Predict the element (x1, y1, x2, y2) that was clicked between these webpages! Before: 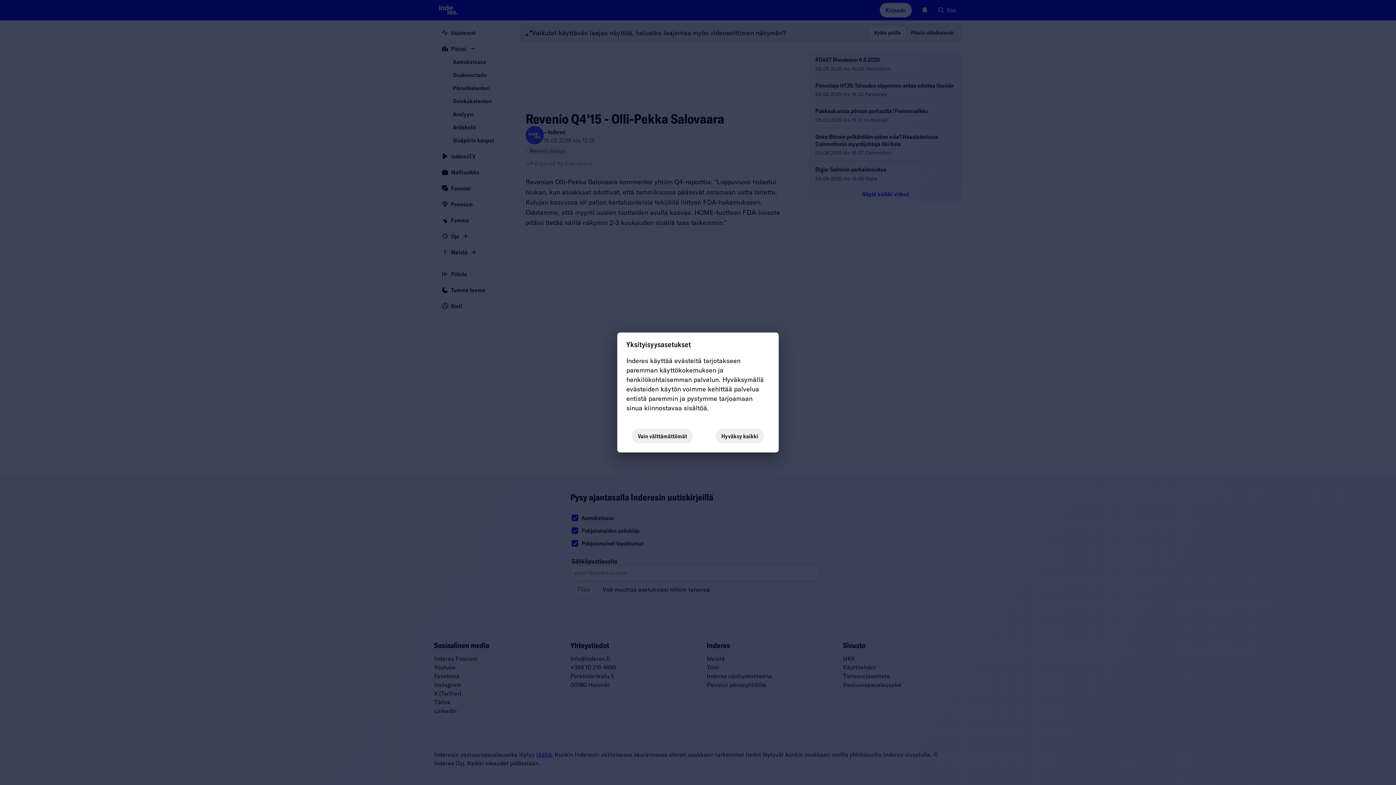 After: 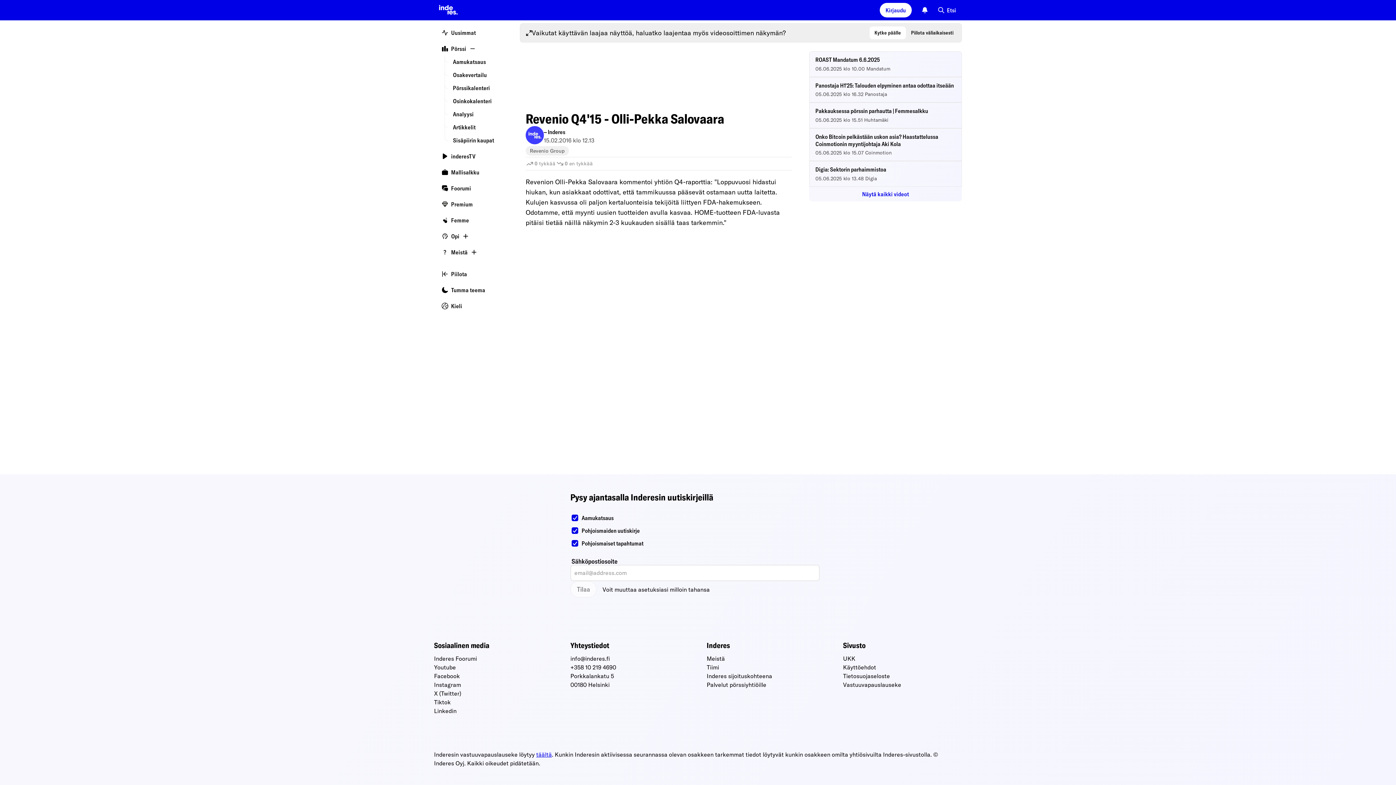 Action: label: Vain välttämättömät bbox: (632, 429, 693, 443)